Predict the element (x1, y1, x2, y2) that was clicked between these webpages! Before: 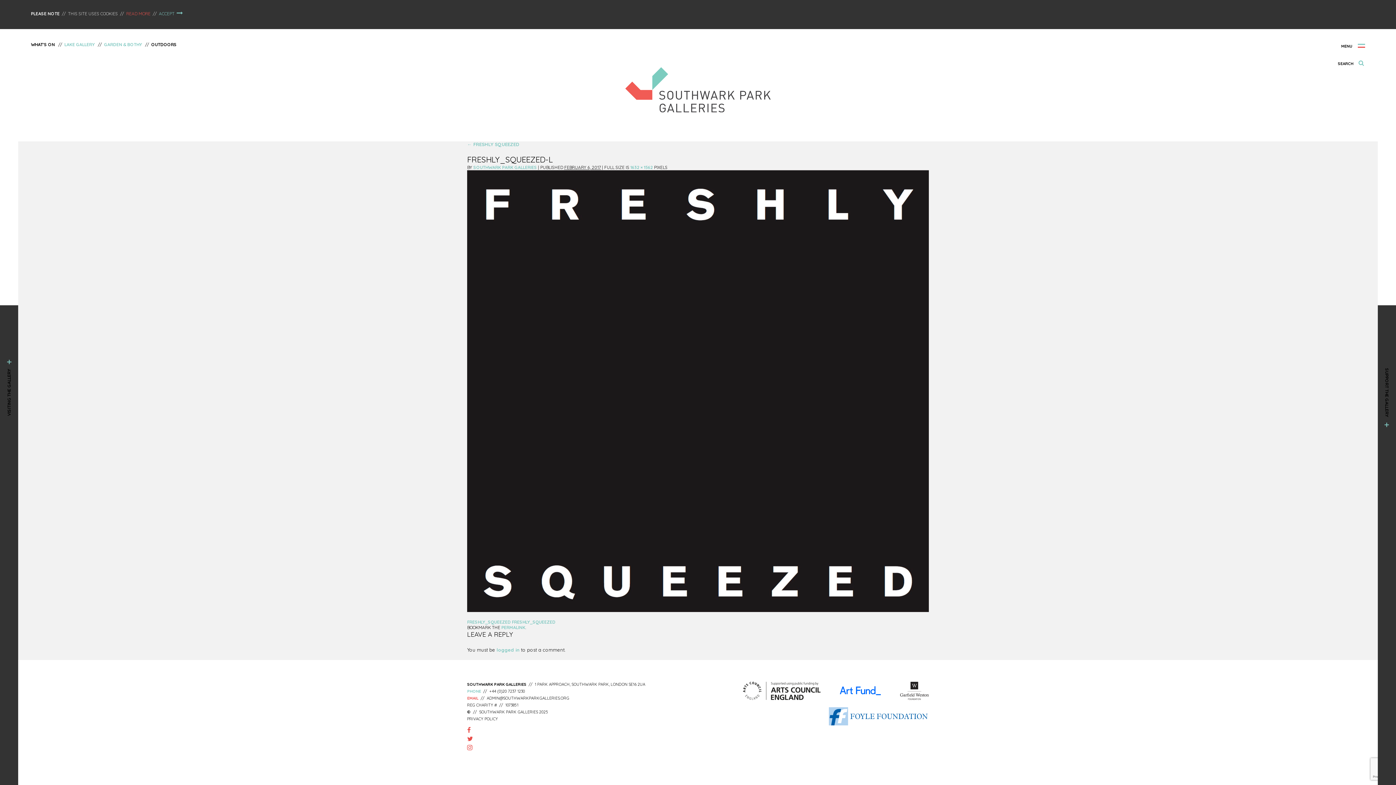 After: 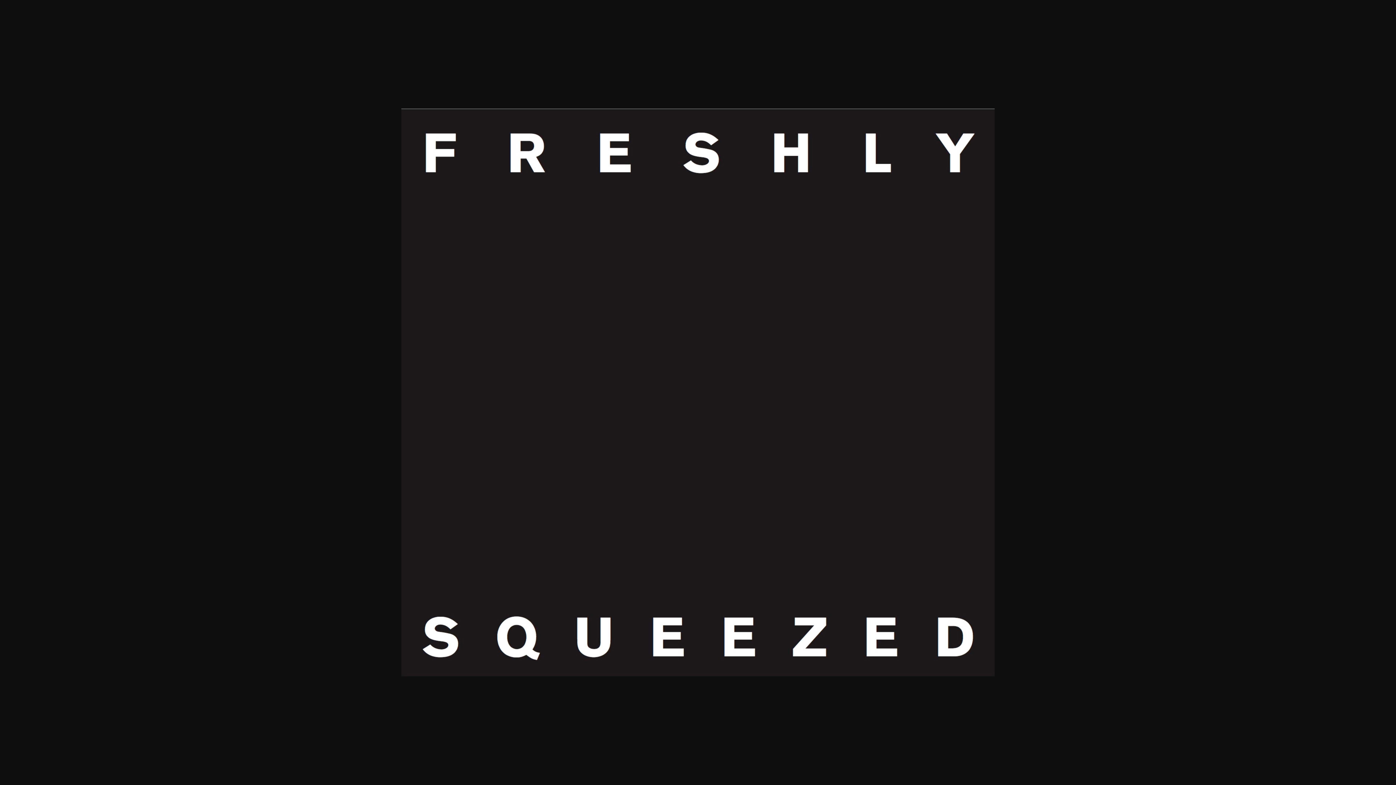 Action: label: 1632 × 1562 bbox: (630, 164, 653, 170)